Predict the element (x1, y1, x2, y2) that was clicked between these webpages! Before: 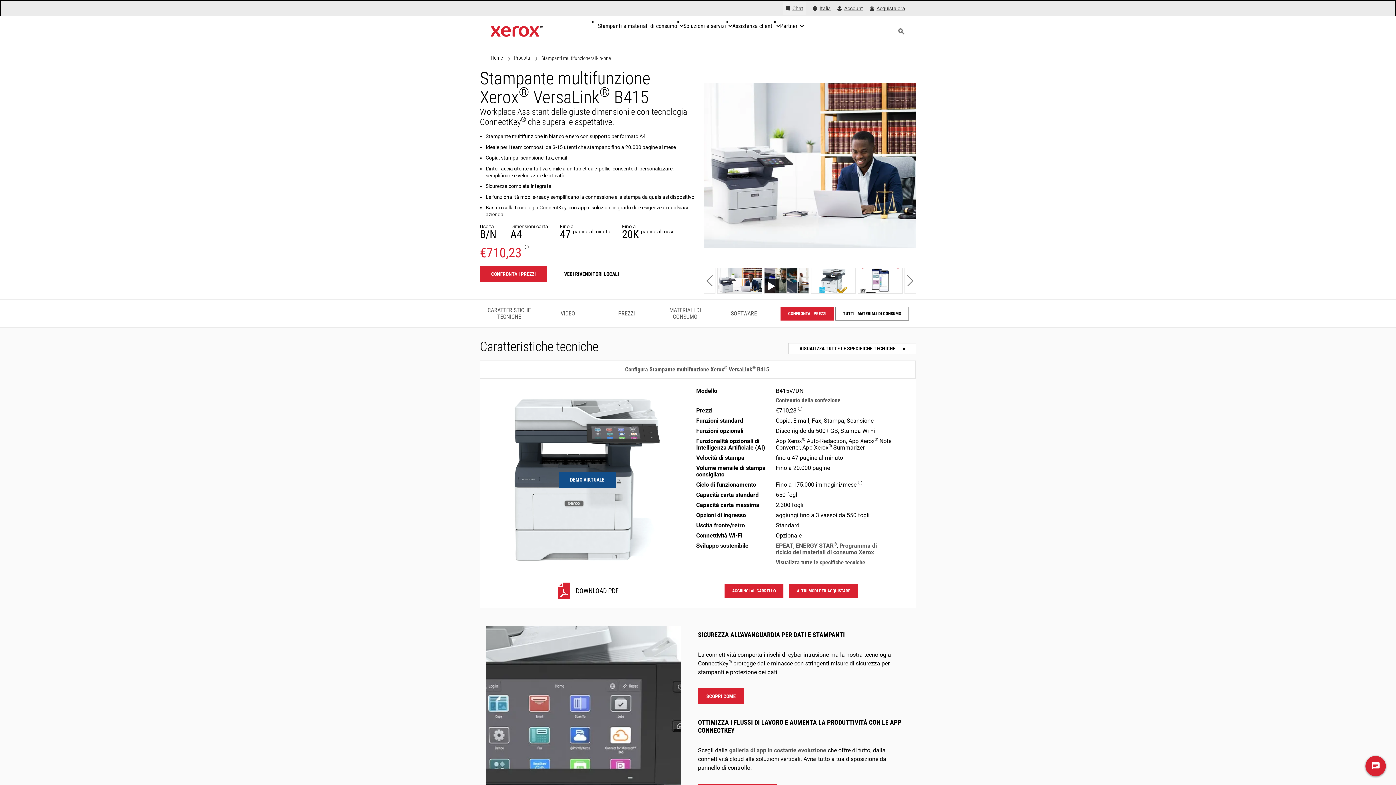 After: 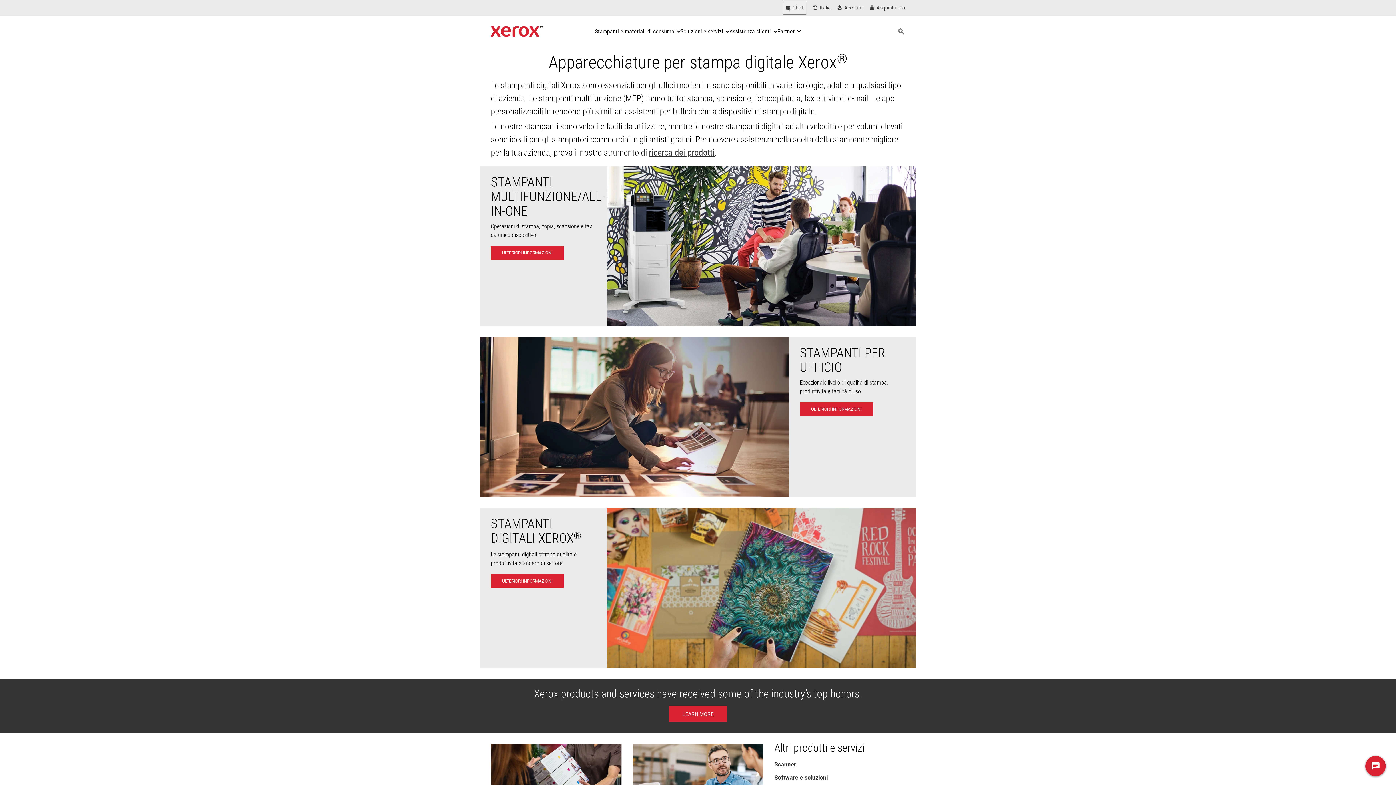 Action: bbox: (514, 54, 530, 61) label: Prodotti